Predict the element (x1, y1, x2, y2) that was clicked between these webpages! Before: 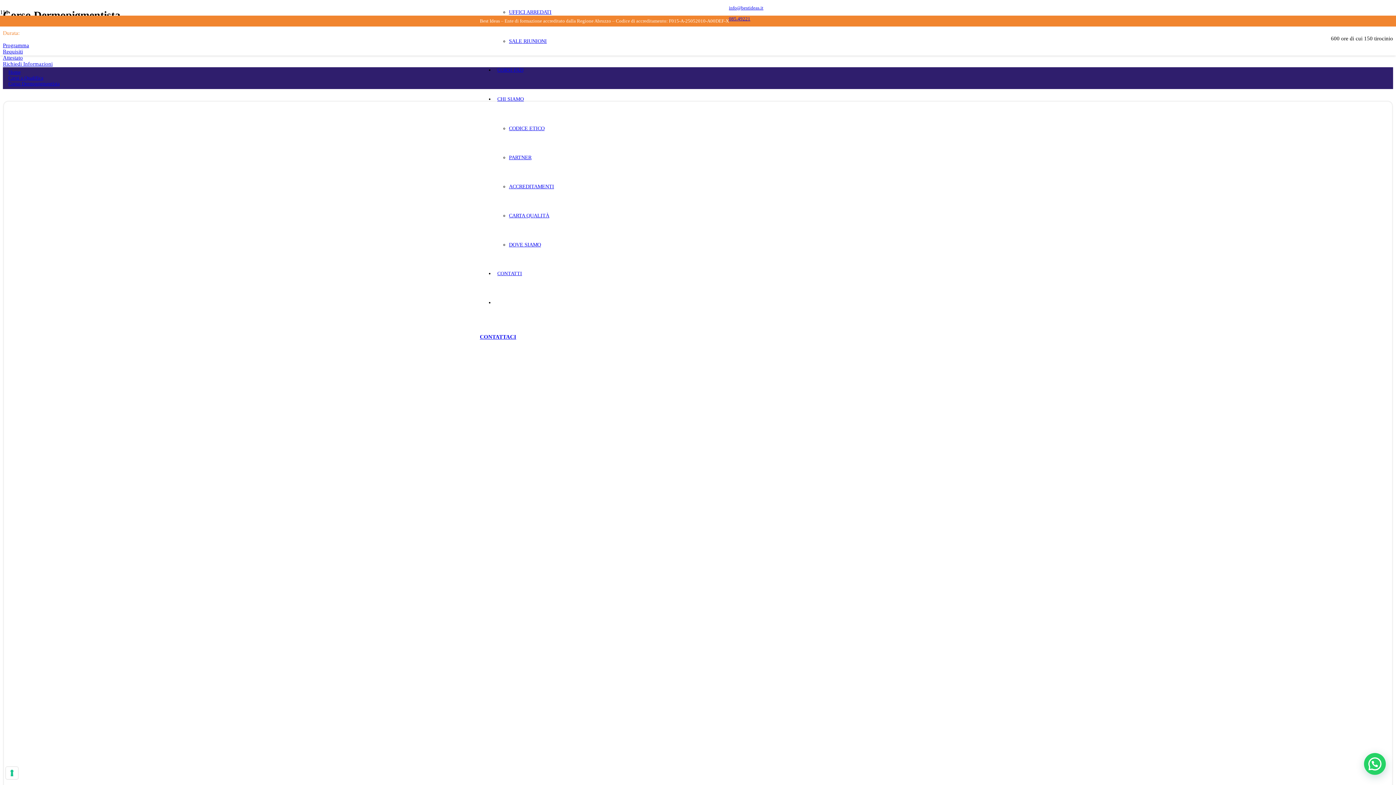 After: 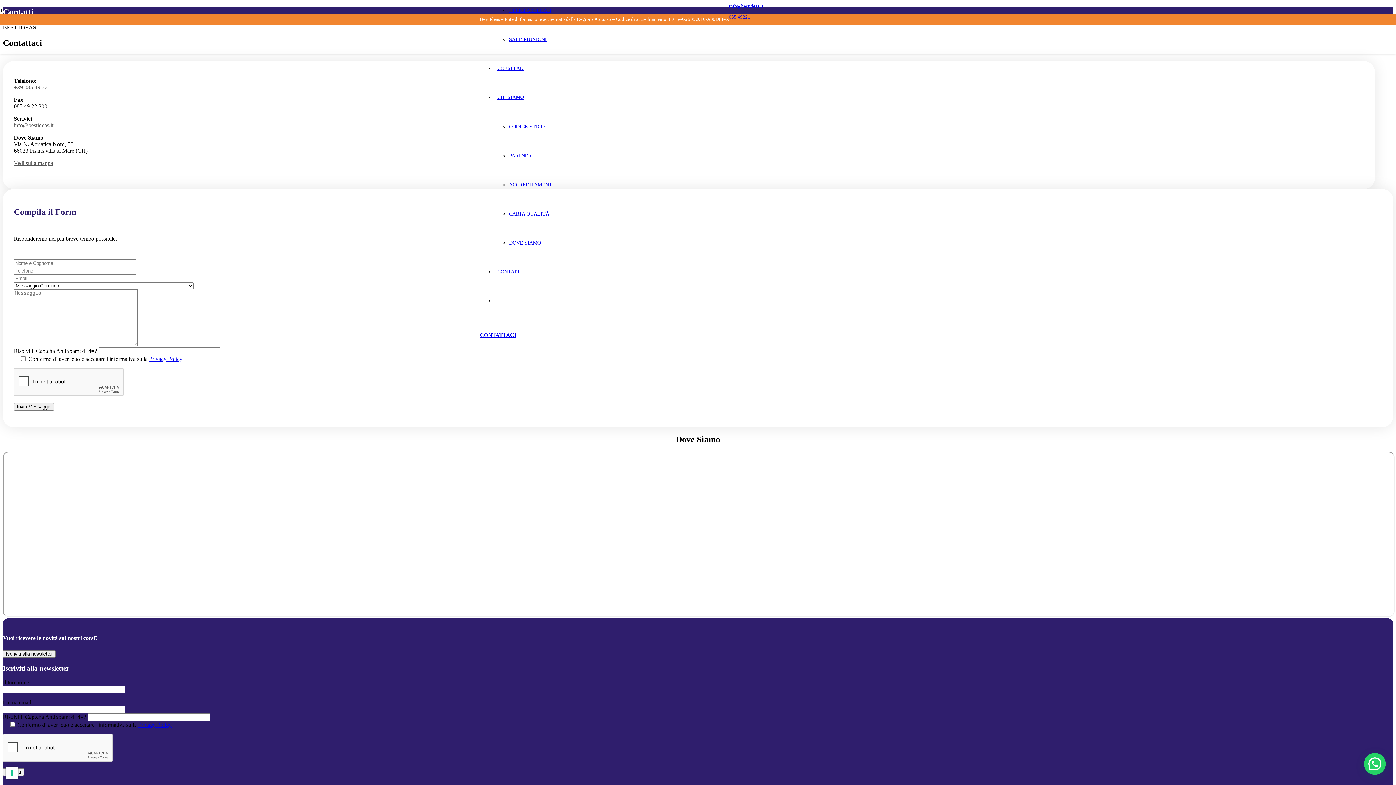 Action: label: CONTATTI bbox: (494, 270, 525, 276)